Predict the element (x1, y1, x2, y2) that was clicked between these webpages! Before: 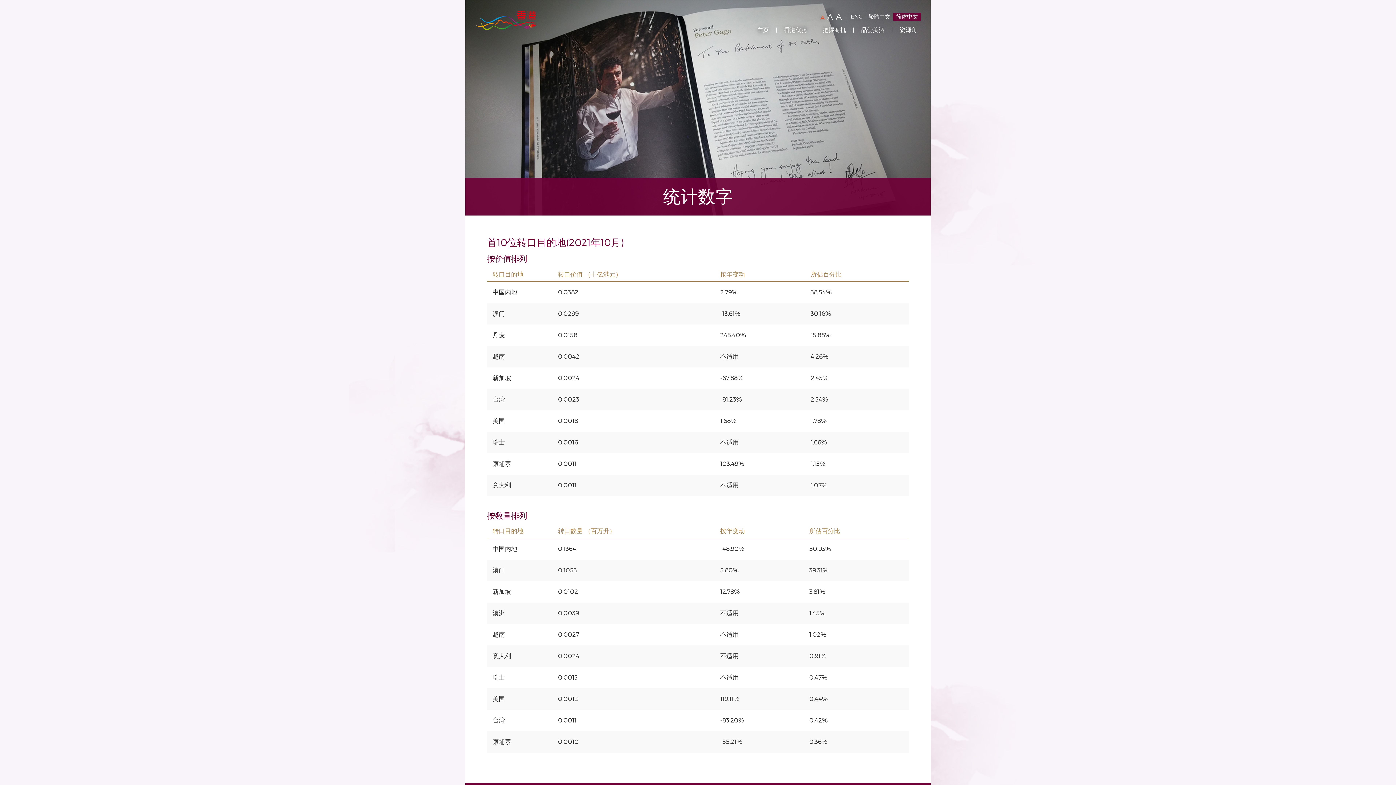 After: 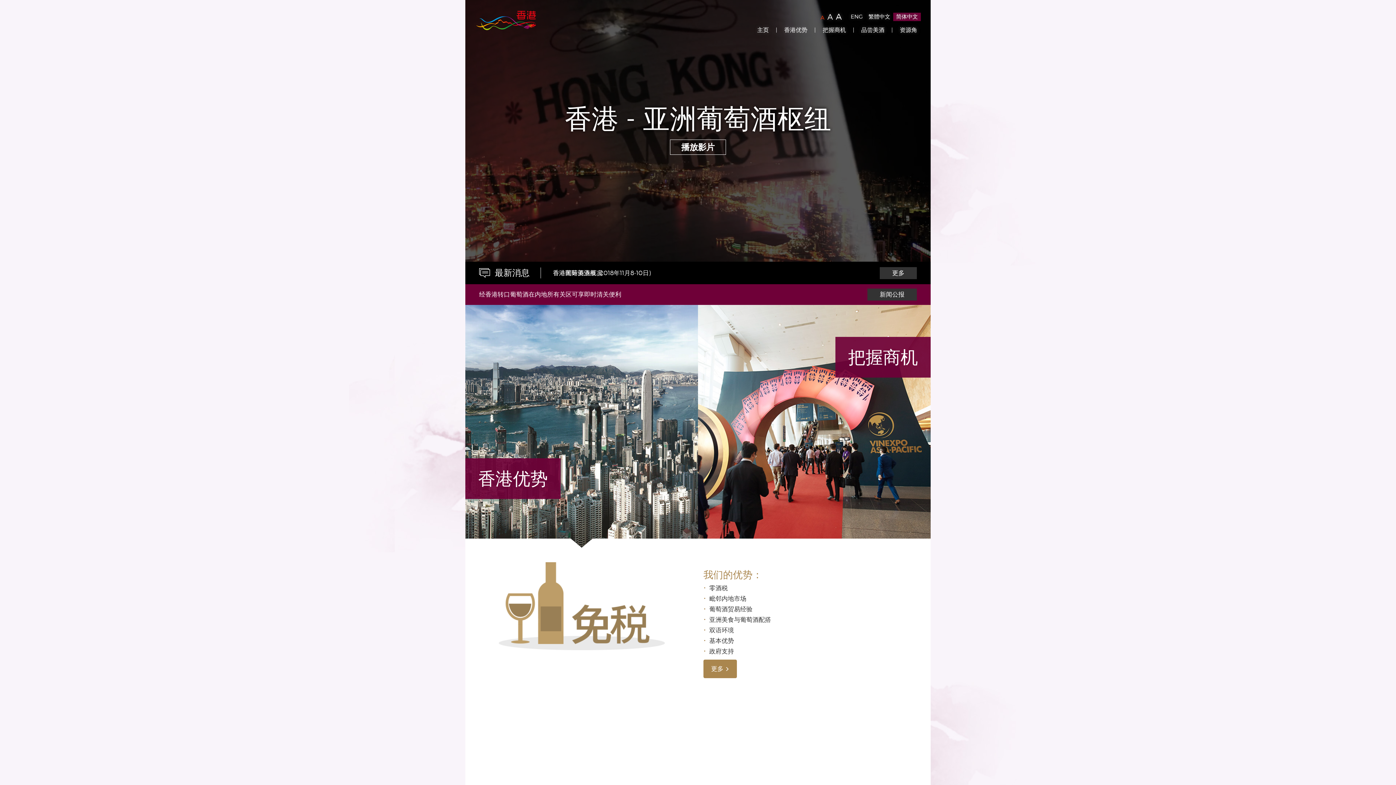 Action: bbox: (753, 22, 772, 37) label: 主页